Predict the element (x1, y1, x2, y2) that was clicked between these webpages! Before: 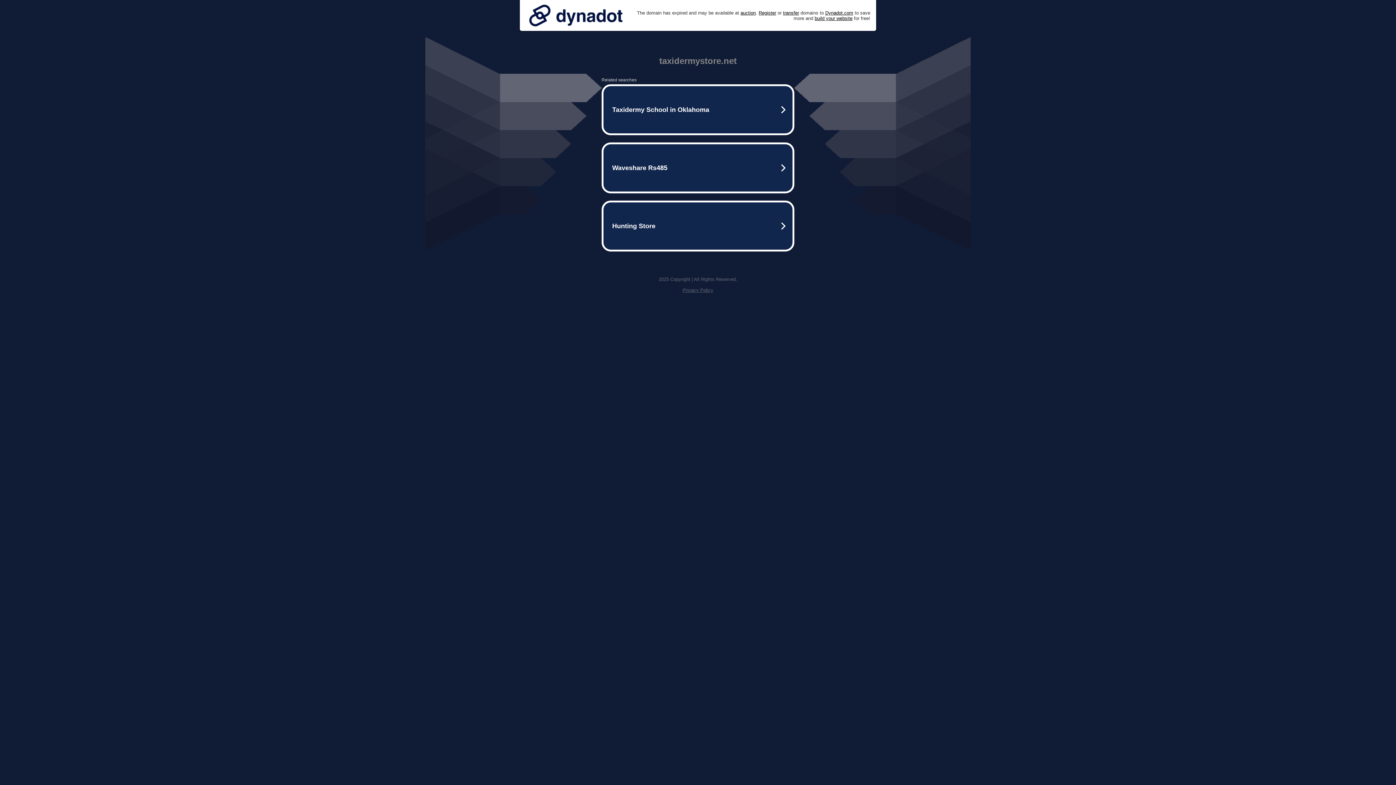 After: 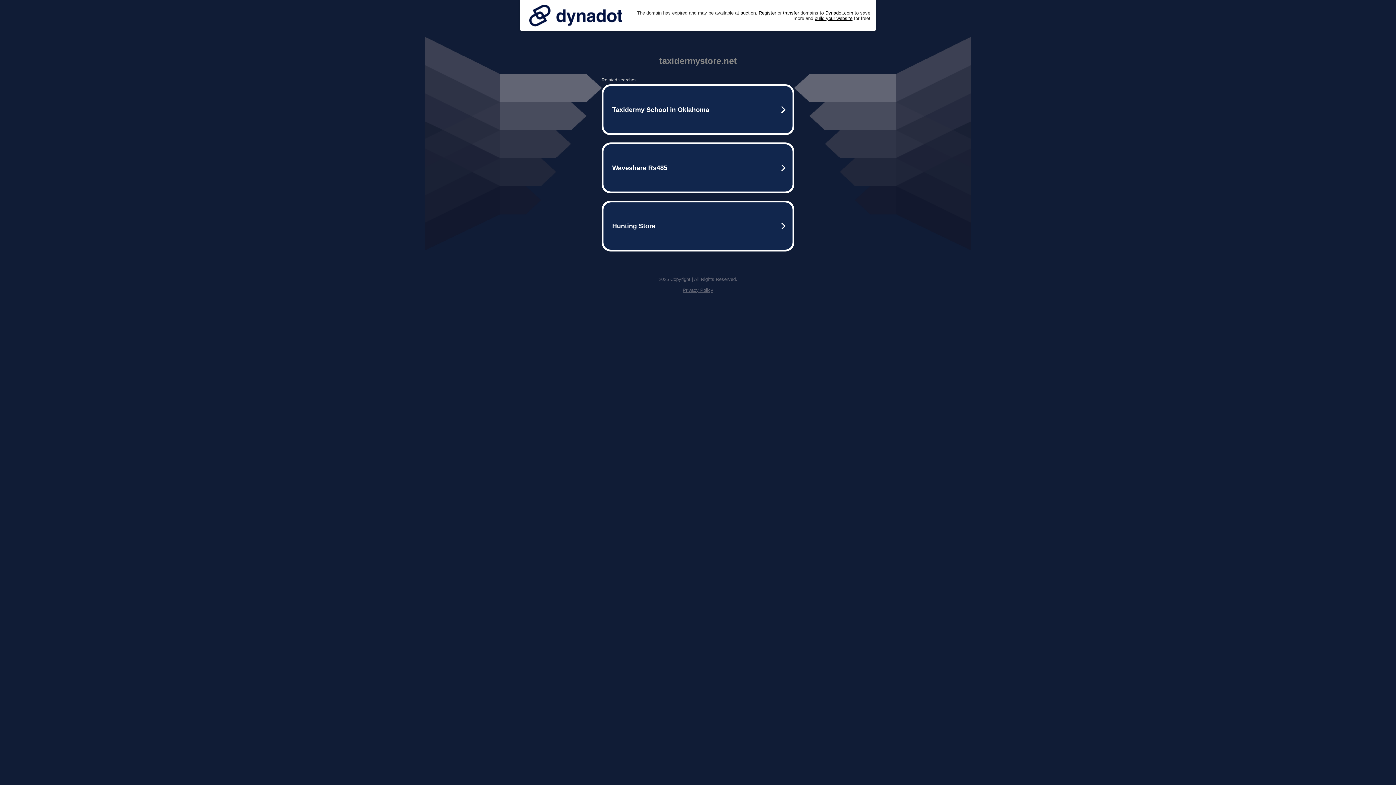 Action: bbox: (682, 287, 713, 293) label: Privacy Policy